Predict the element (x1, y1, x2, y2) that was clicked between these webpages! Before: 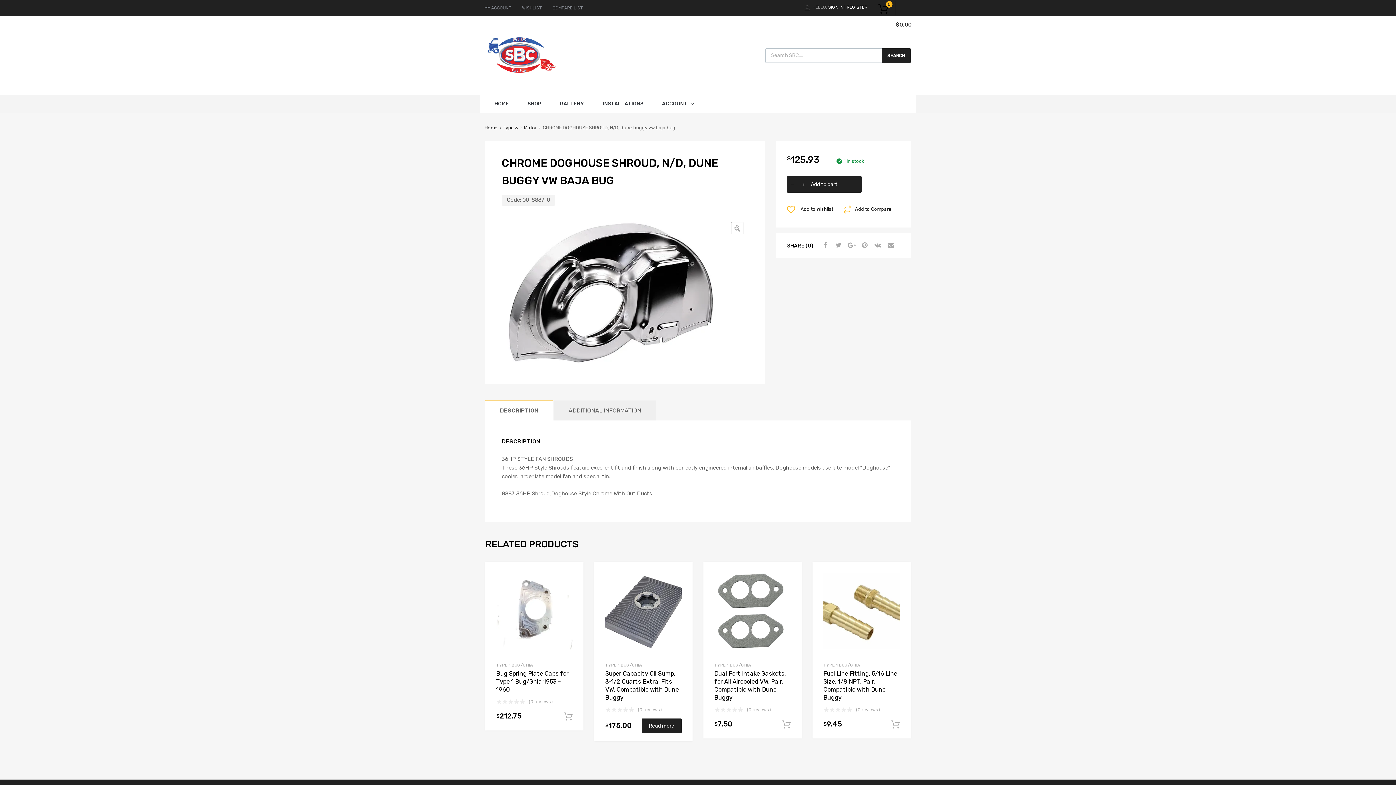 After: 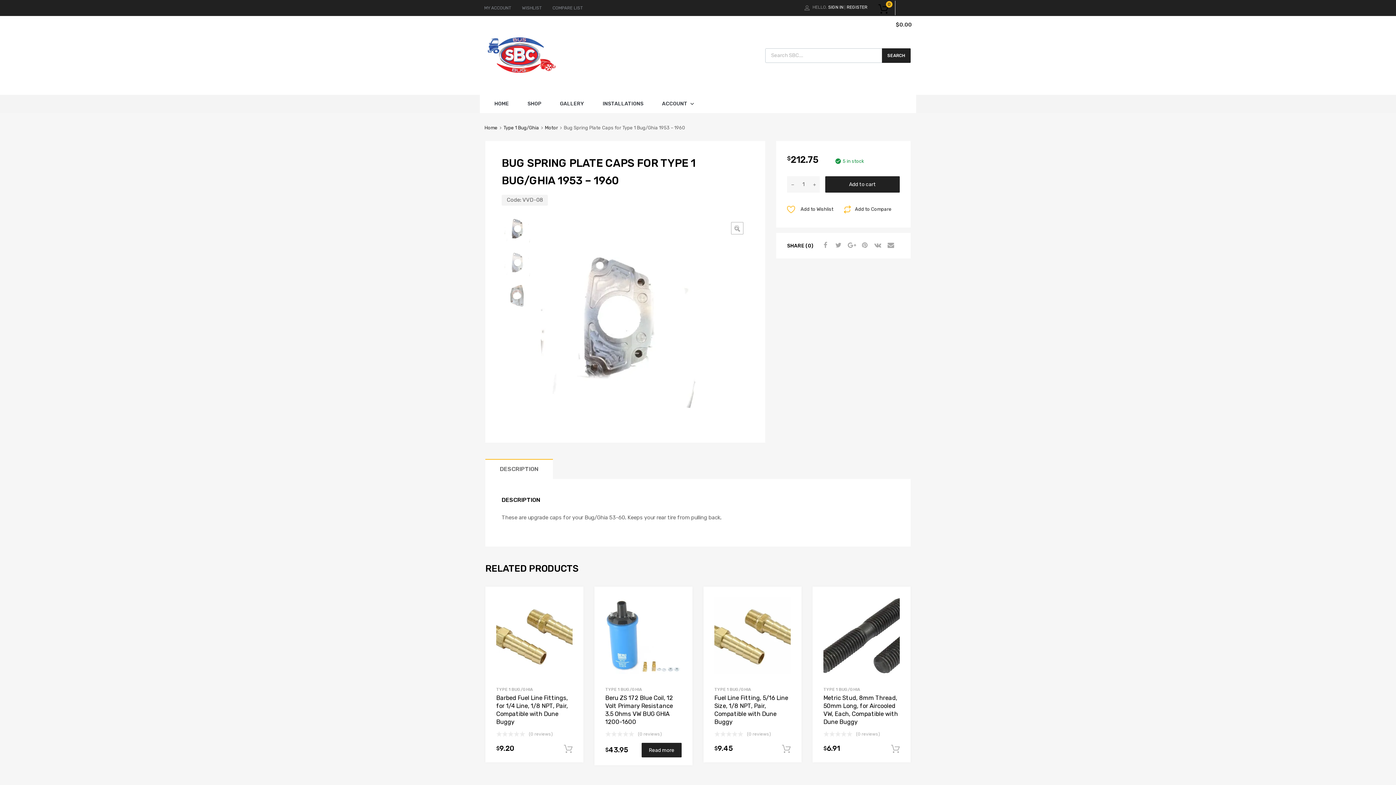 Action: bbox: (496, 573, 572, 649)